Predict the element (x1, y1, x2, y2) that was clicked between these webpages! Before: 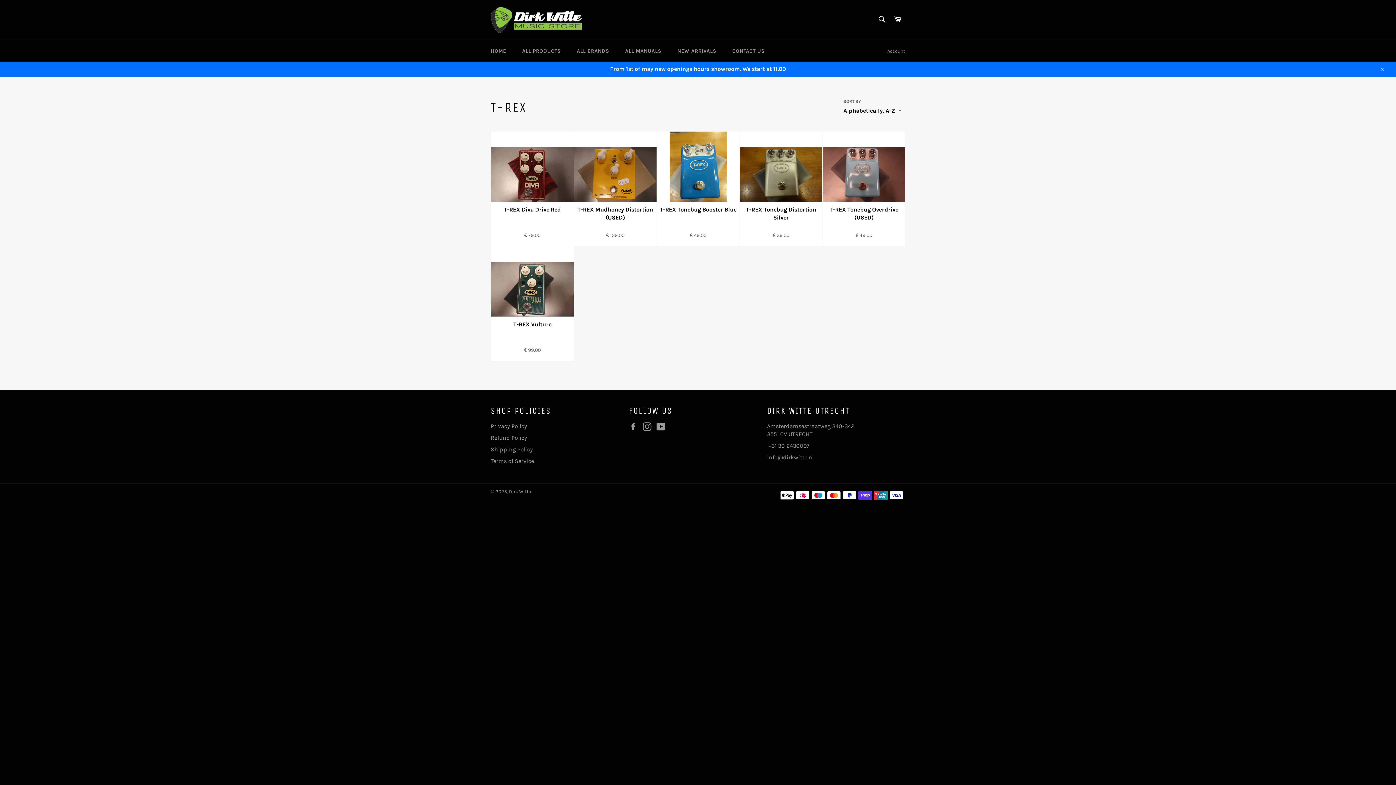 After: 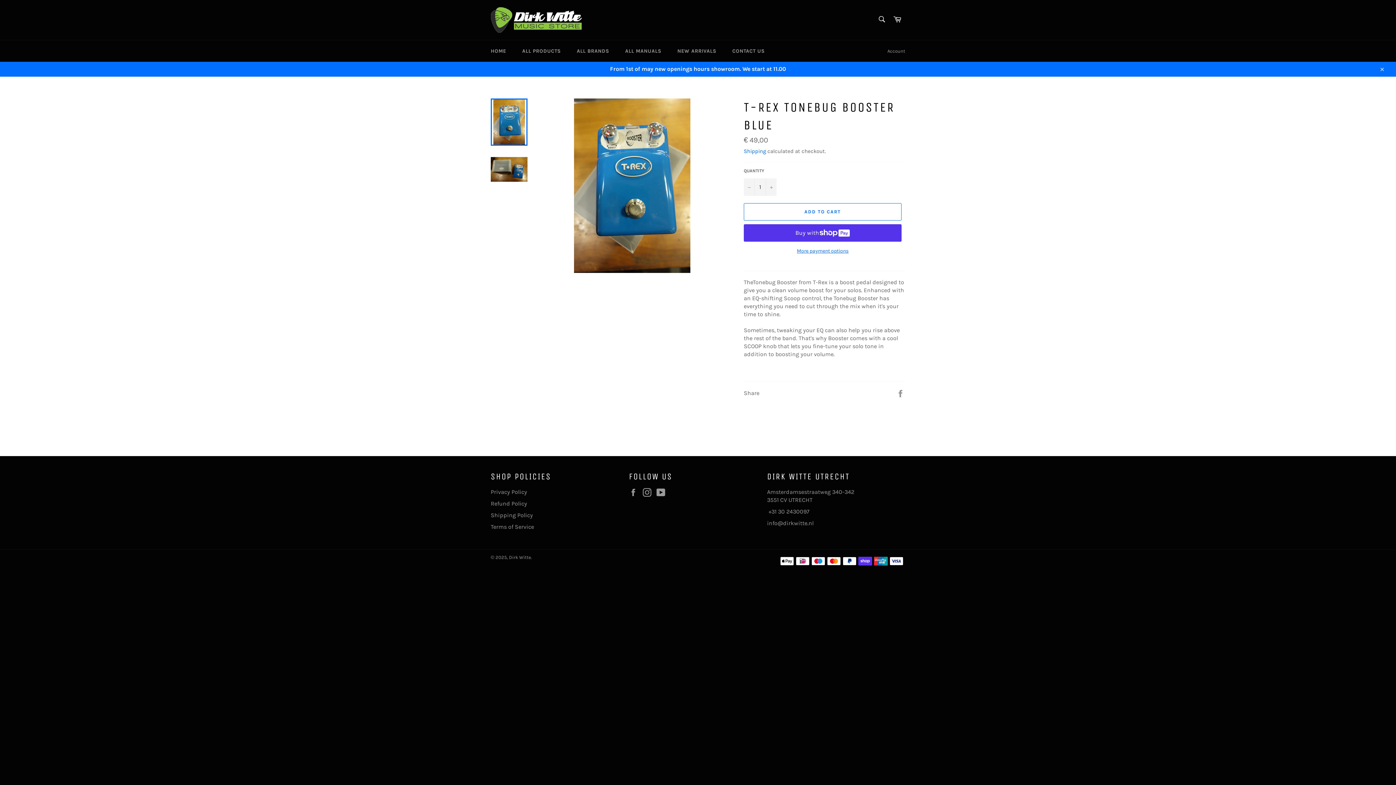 Action: bbox: (656, 131, 739, 246) label: T-REX Tonebug Booster Blue
Regular price
€ 49,00